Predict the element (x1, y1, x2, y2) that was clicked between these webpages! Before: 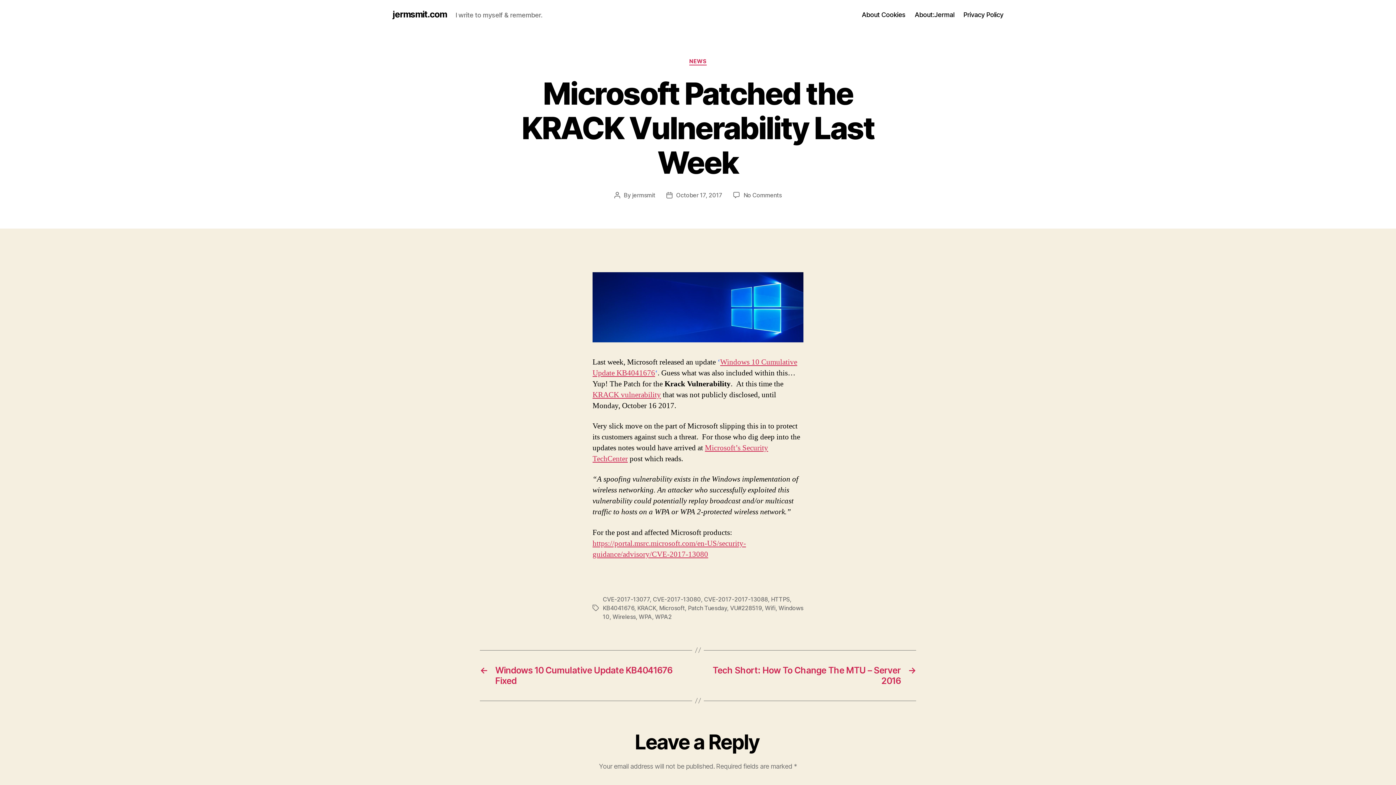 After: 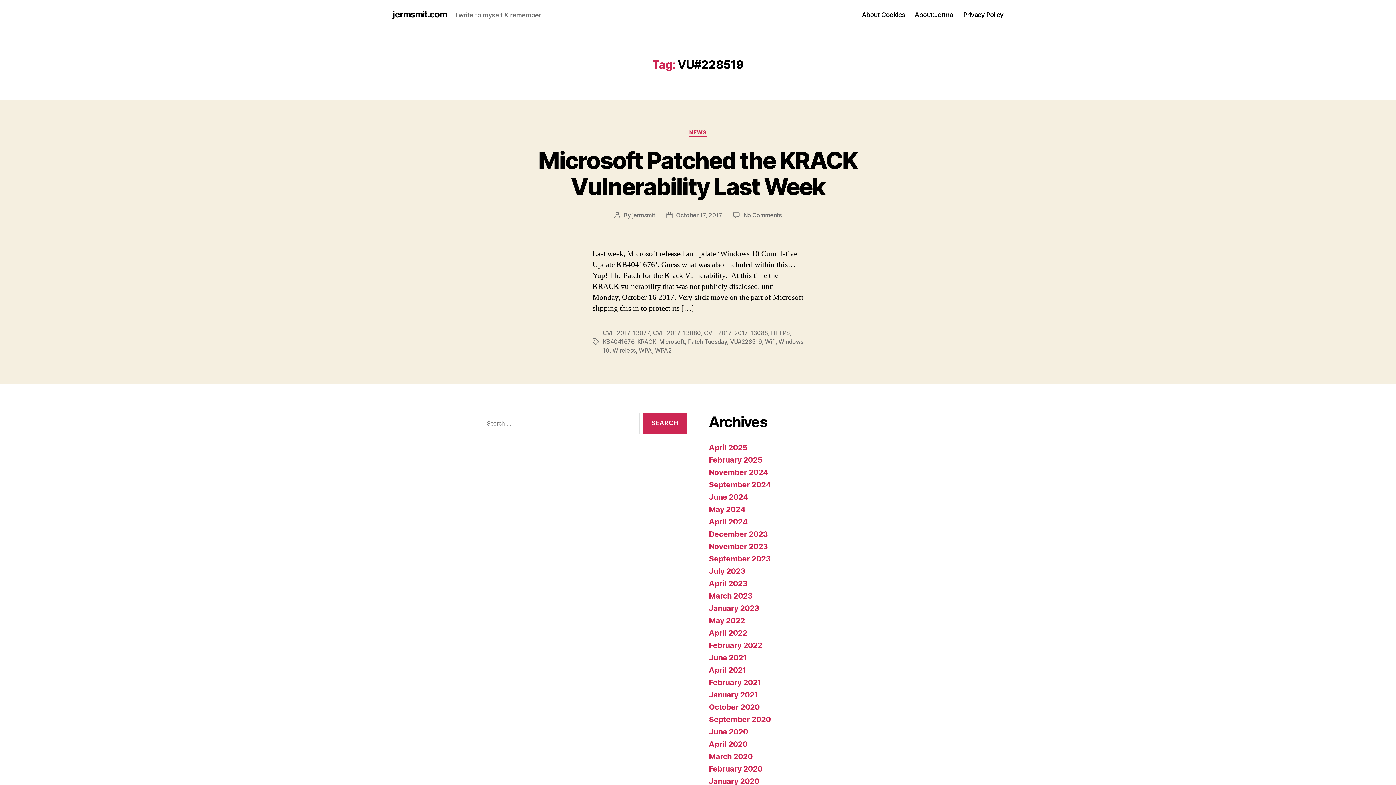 Action: bbox: (730, 604, 762, 611) label: VU#228519